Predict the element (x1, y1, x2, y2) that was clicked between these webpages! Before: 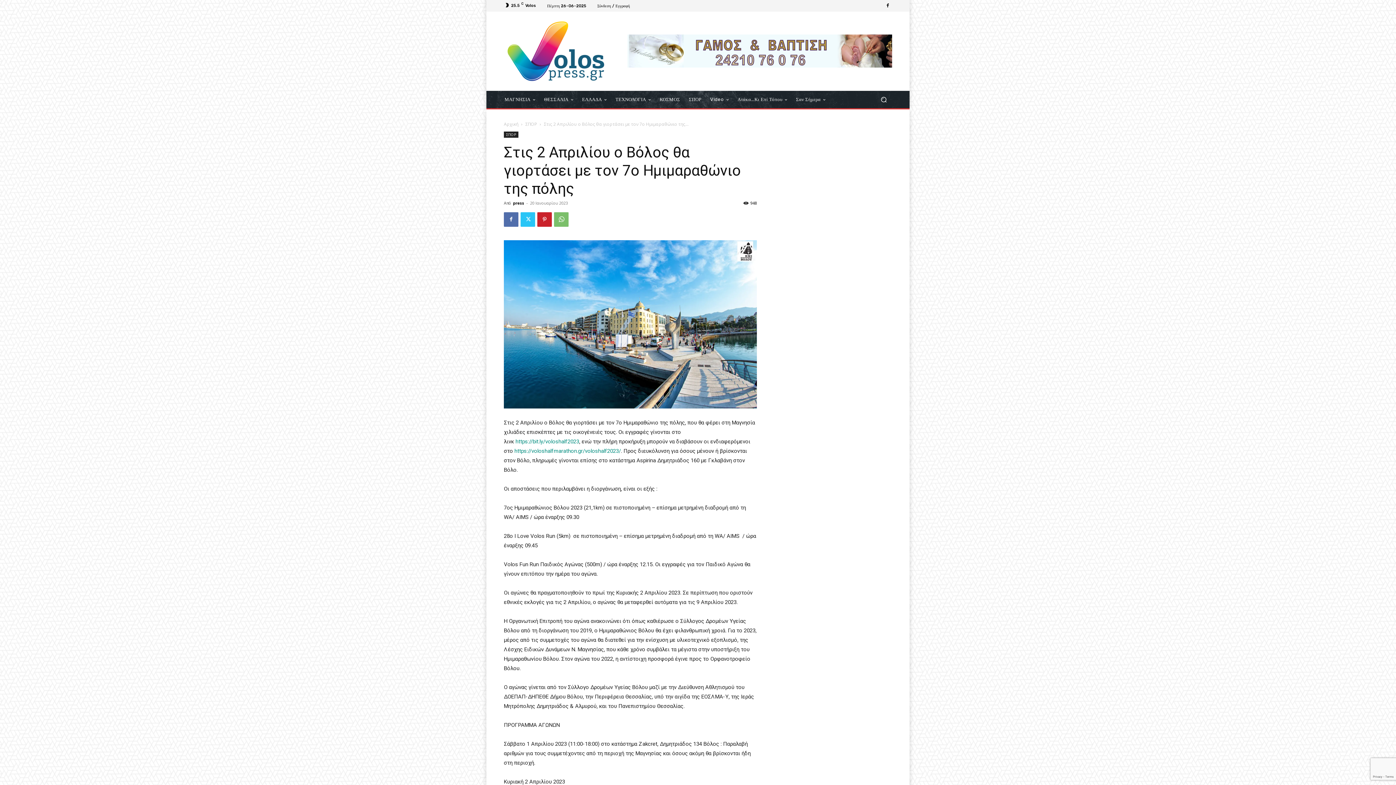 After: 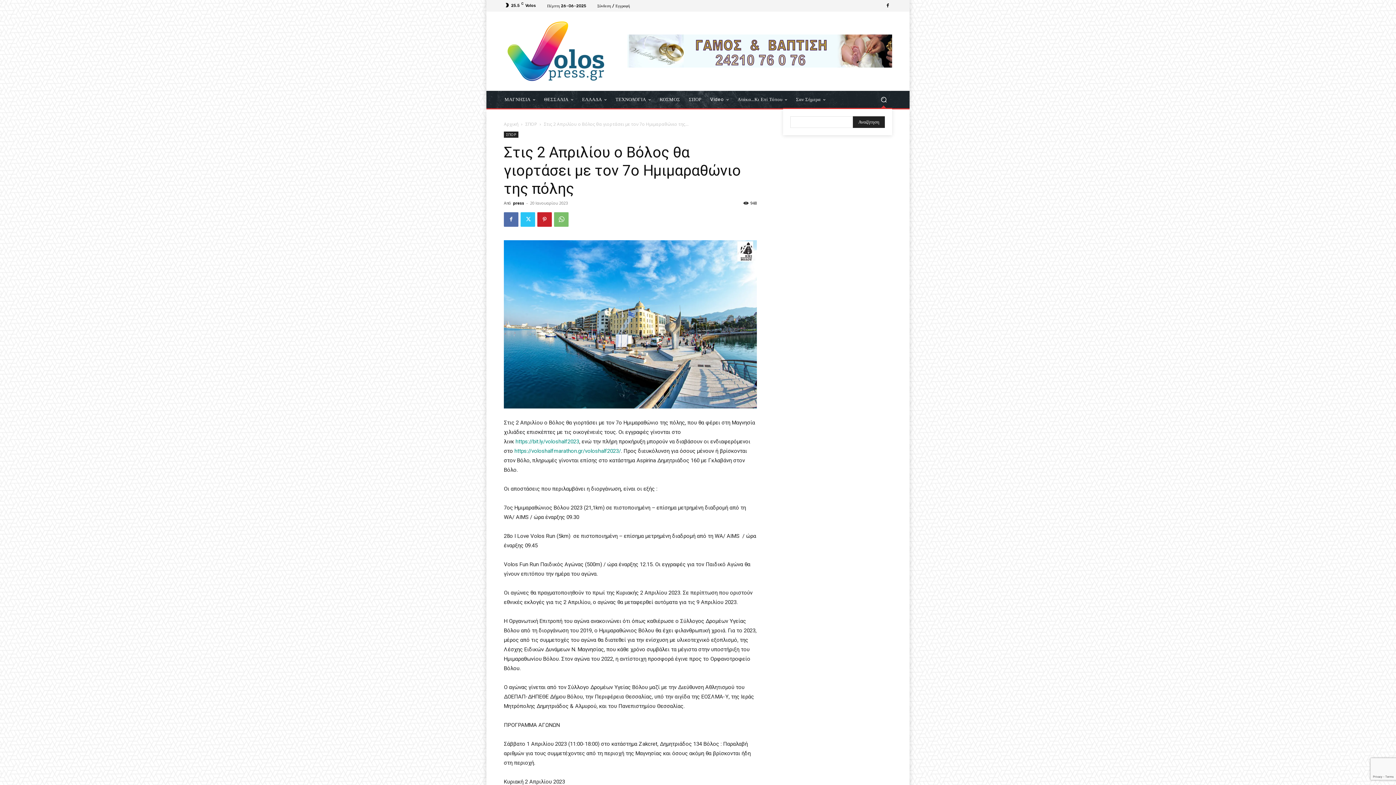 Action: bbox: (875, 90, 892, 107) label: Search